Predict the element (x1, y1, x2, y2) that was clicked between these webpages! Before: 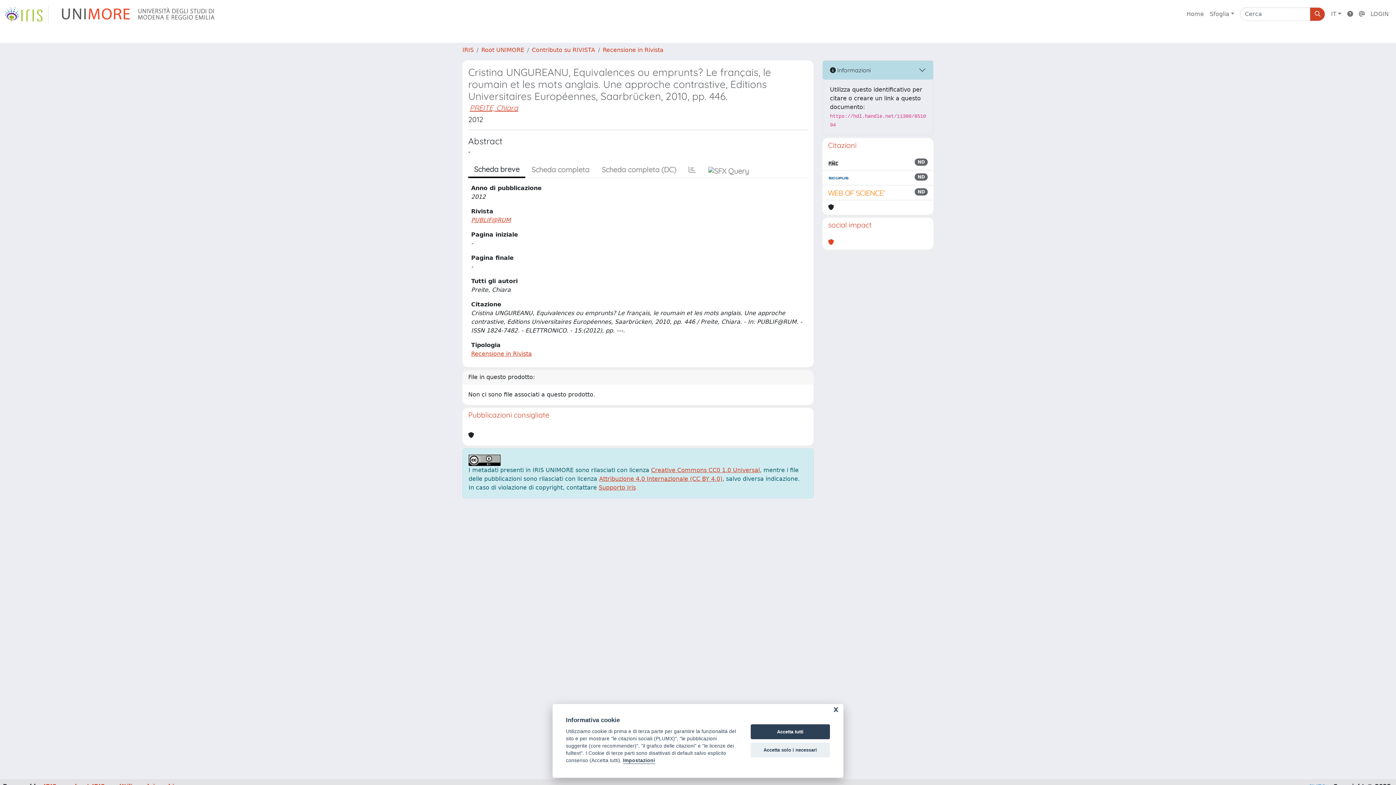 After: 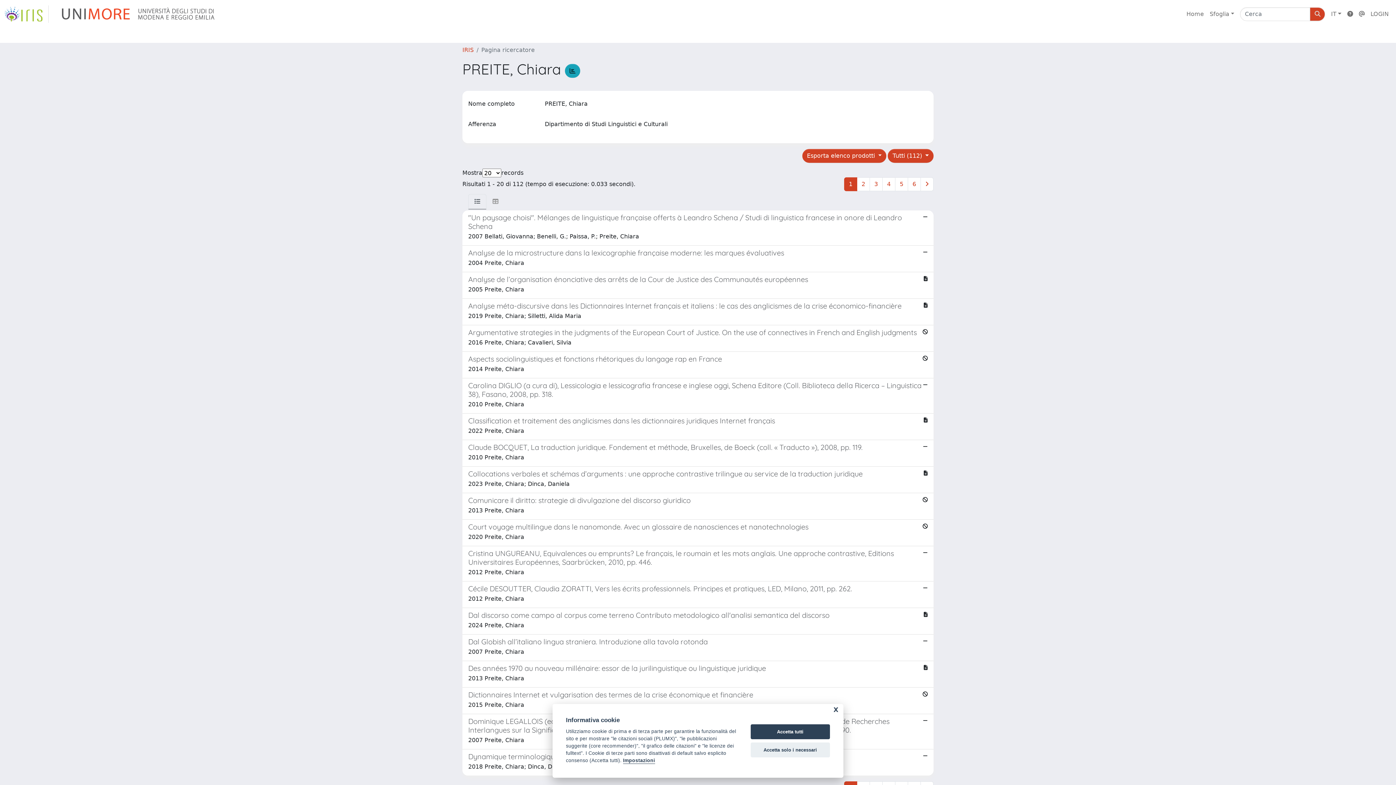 Action: bbox: (469, 103, 518, 112) label: PREITE, Chiara